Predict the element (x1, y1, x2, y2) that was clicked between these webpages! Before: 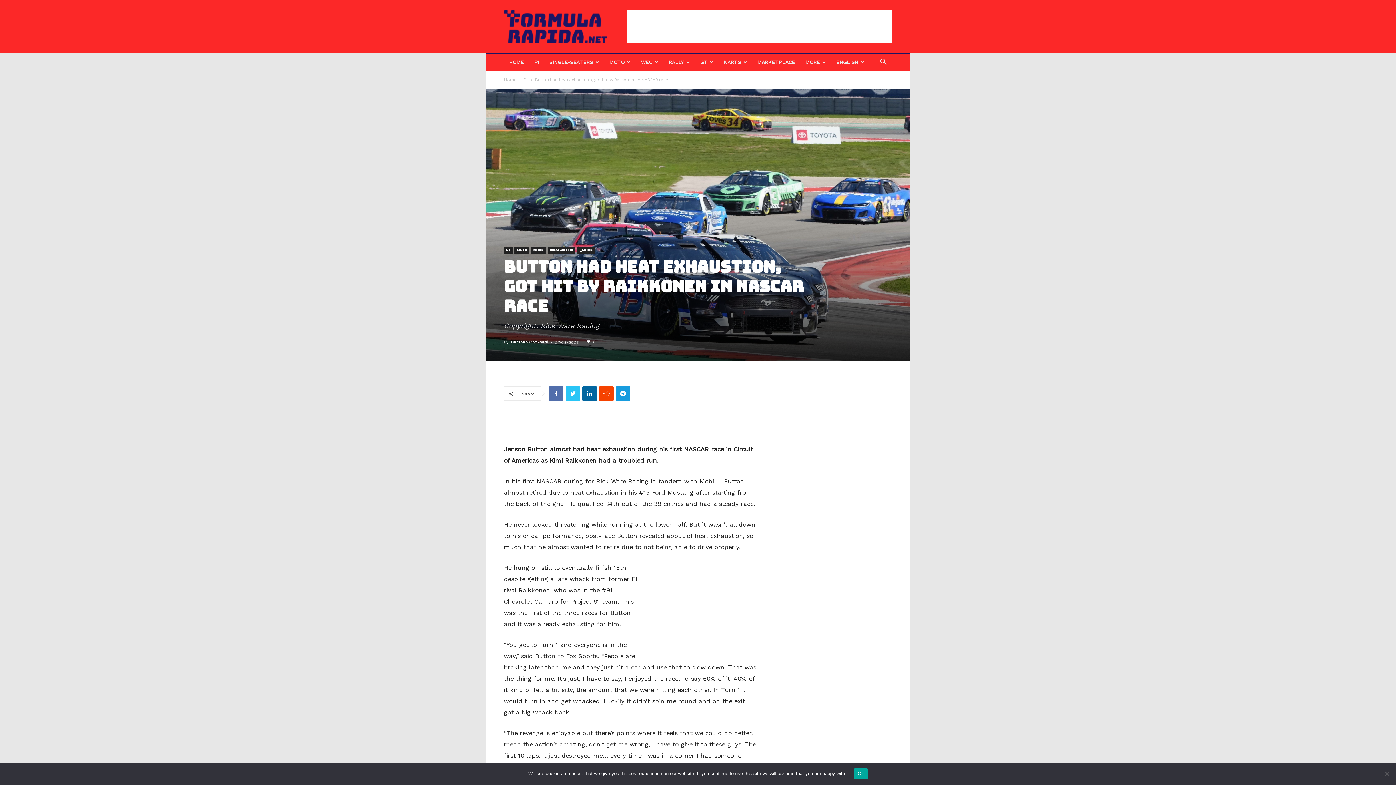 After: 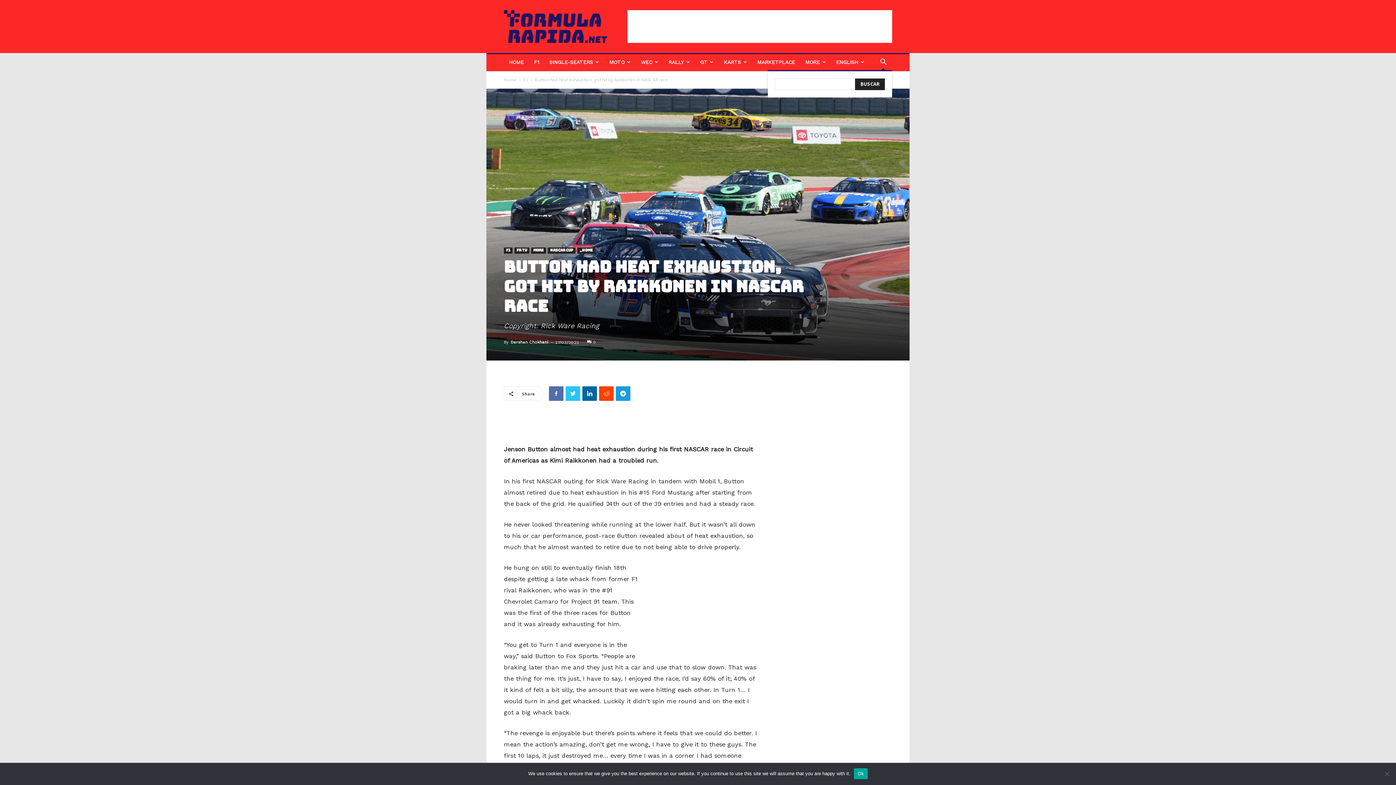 Action: bbox: (874, 59, 892, 66)